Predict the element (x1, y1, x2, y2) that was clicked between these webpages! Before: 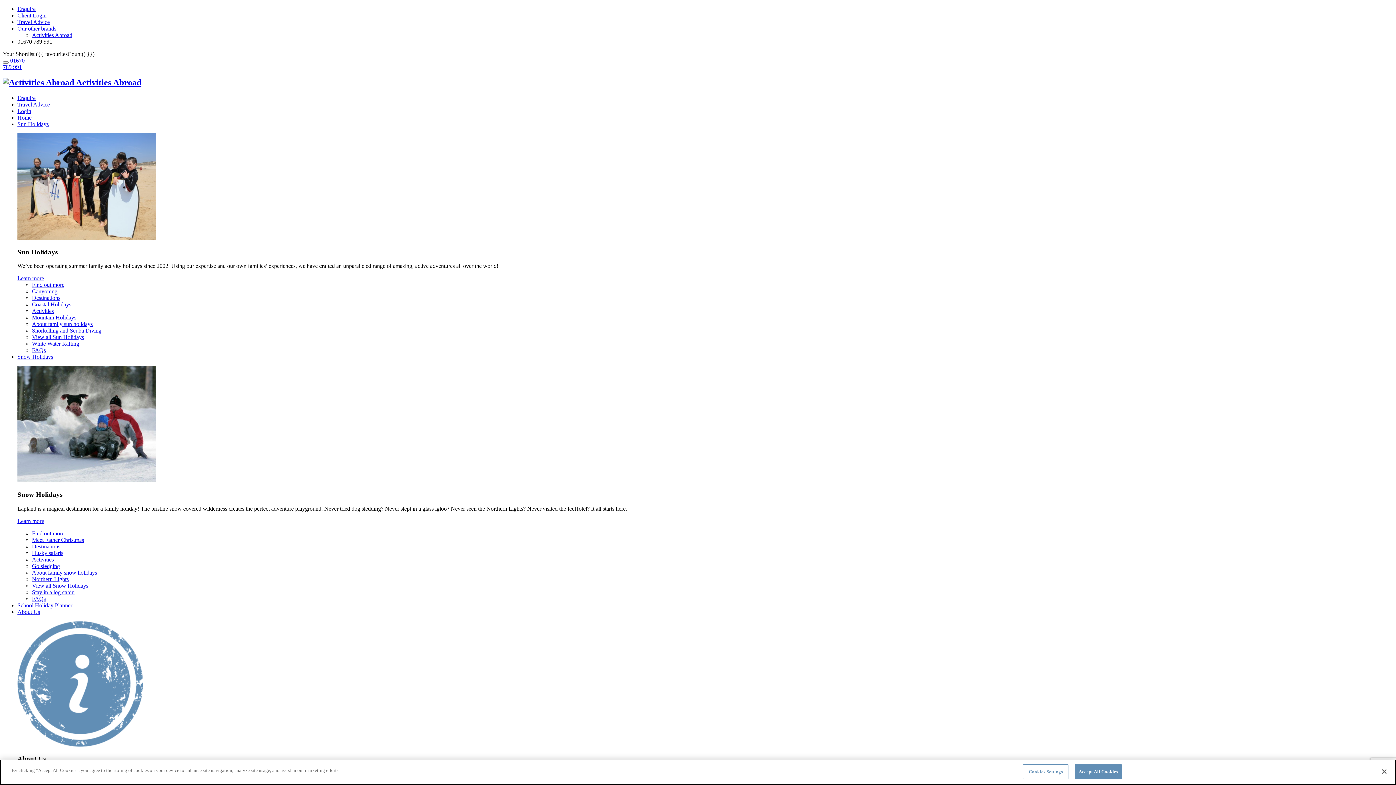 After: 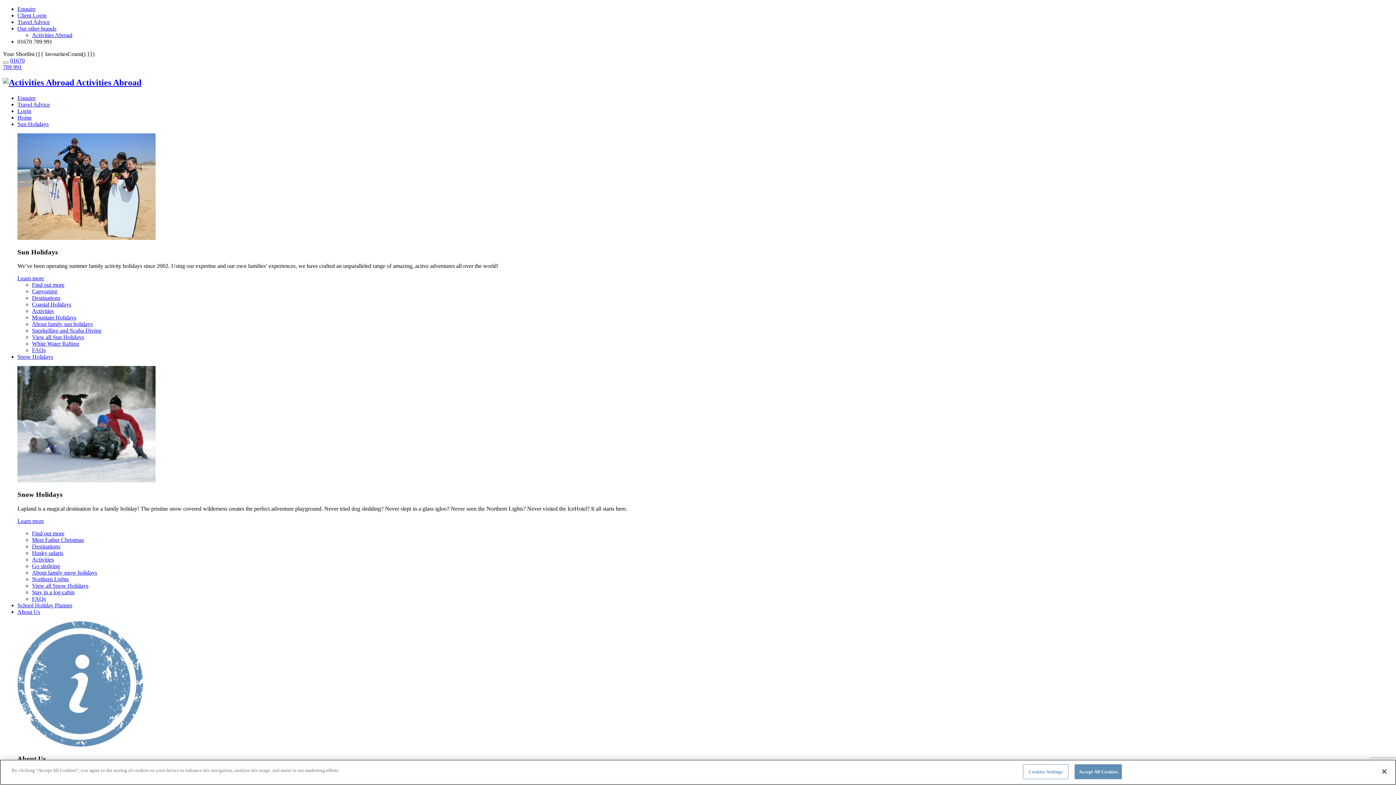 Action: bbox: (32, 595, 45, 602) label: FAQs